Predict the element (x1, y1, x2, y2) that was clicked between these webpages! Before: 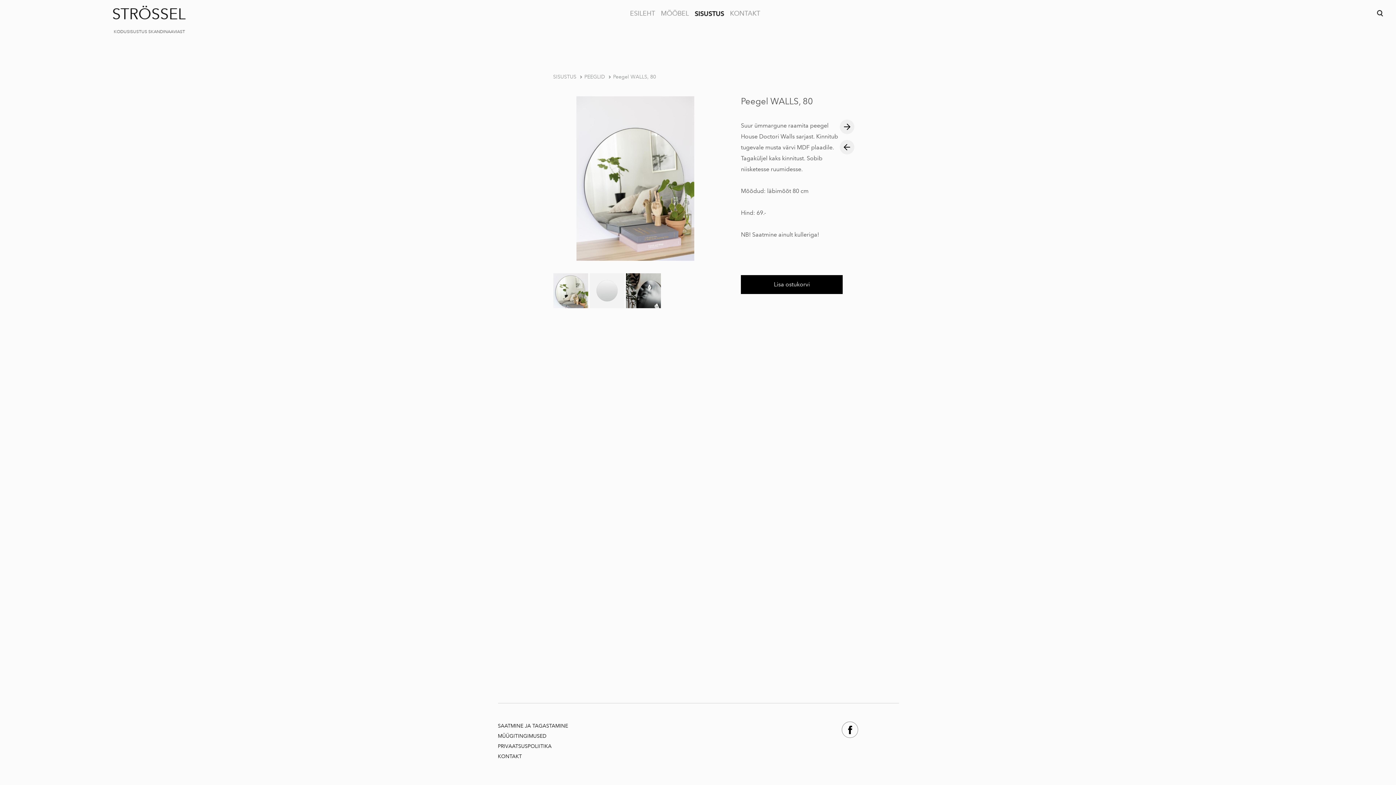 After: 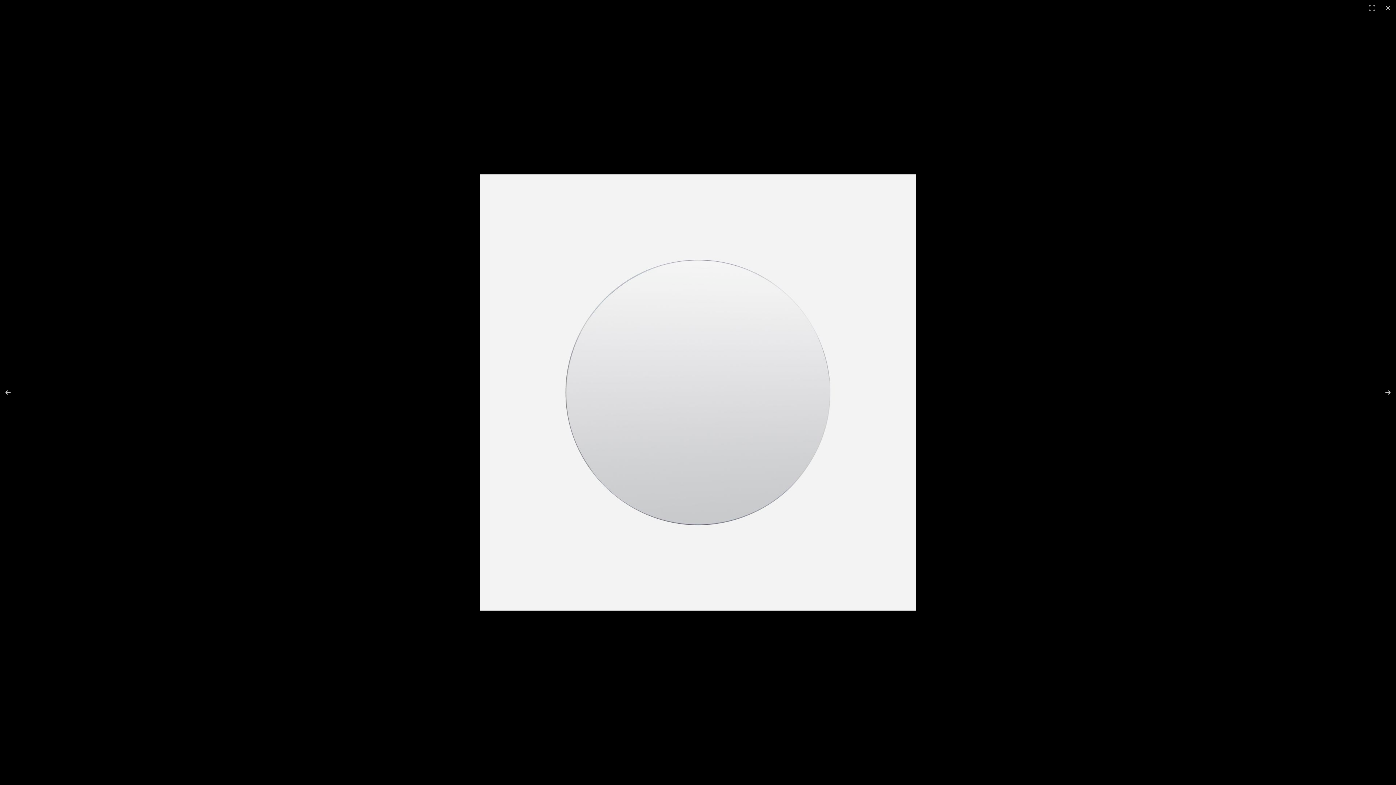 Action: bbox: (589, 273, 624, 308)